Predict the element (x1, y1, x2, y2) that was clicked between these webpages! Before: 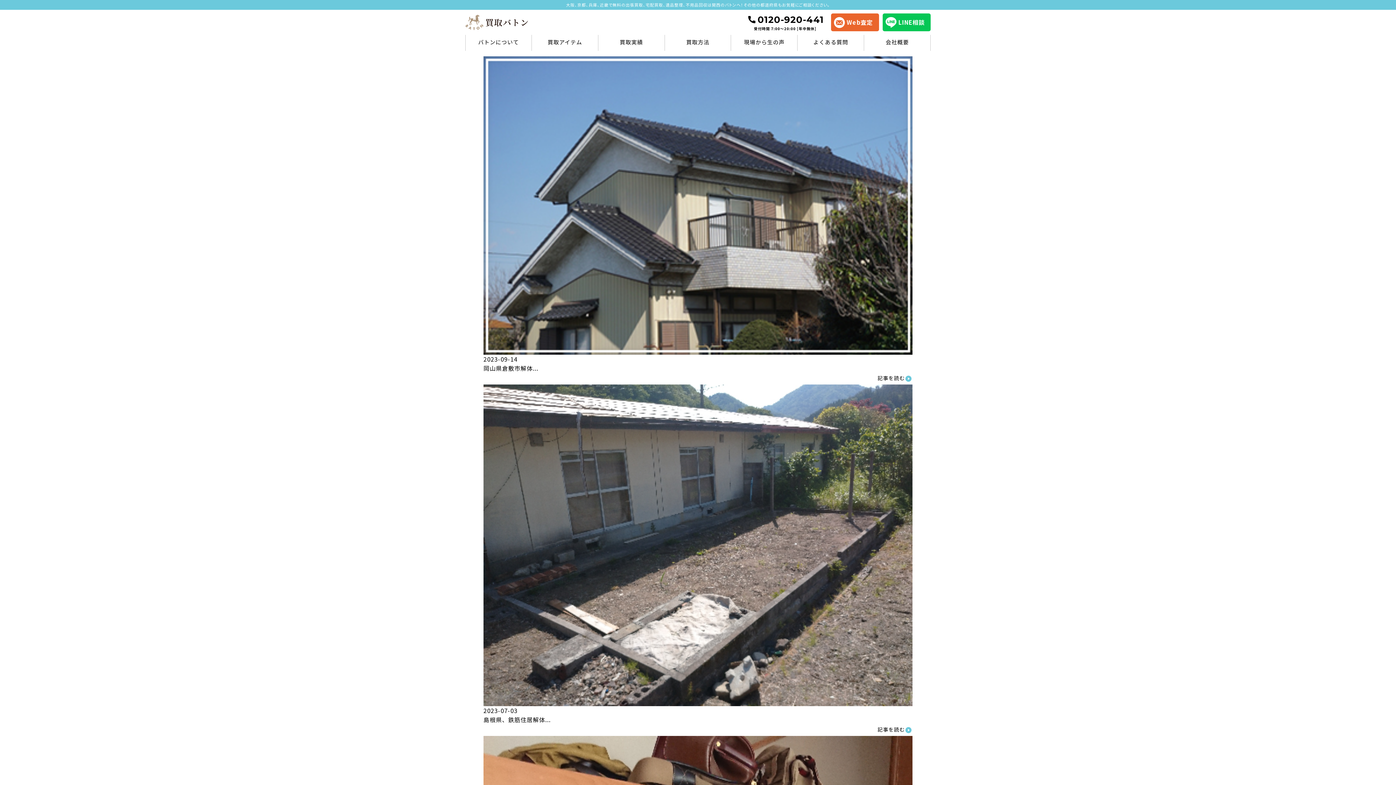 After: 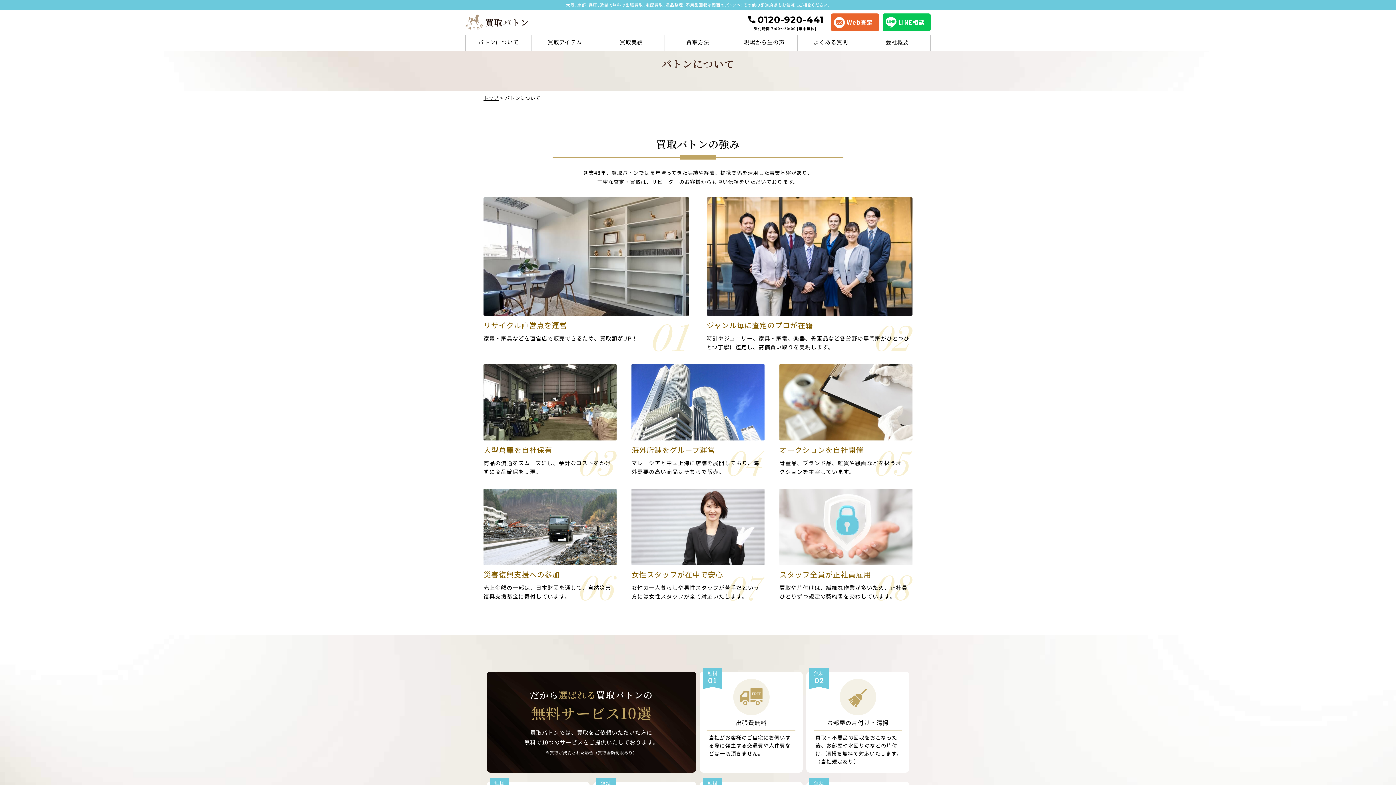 Action: label: バトンについて bbox: (465, 37, 531, 46)